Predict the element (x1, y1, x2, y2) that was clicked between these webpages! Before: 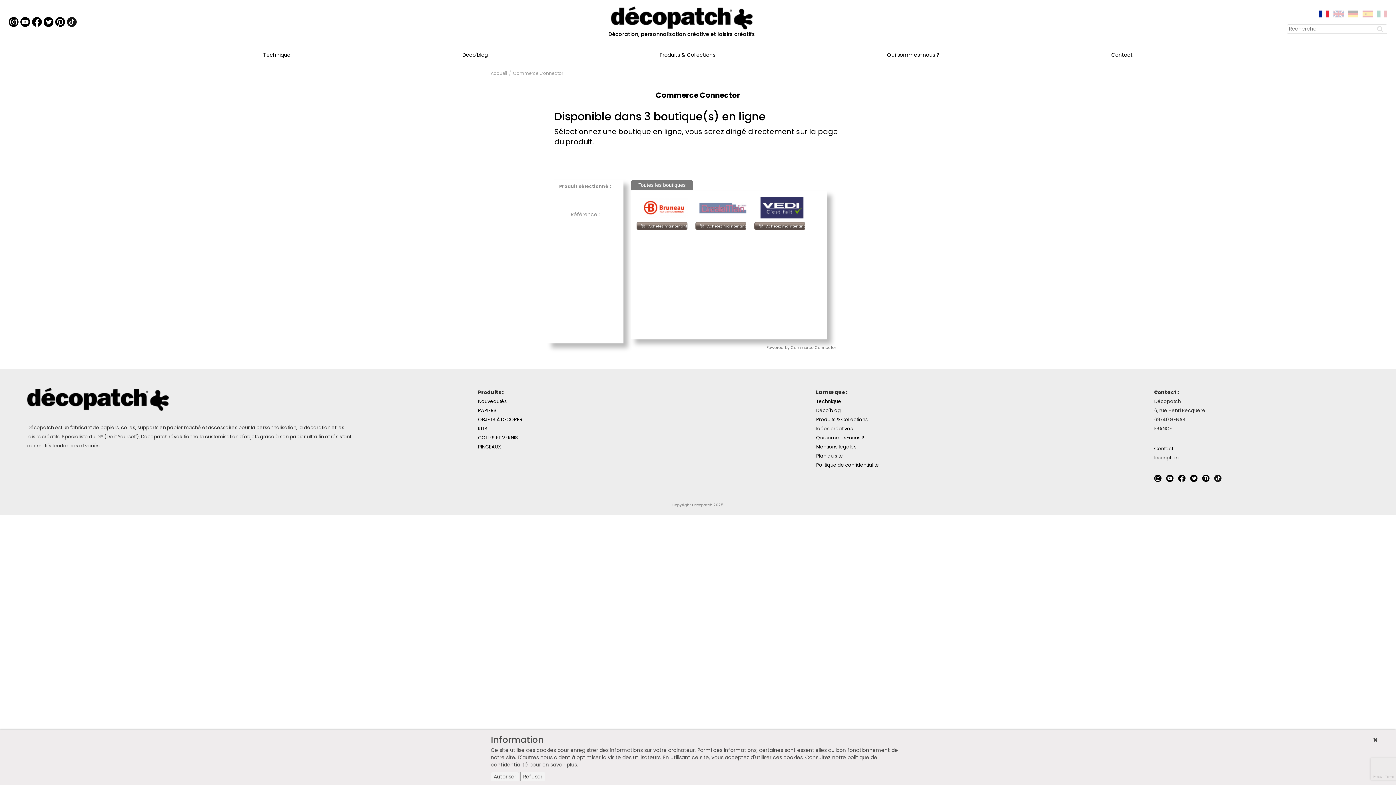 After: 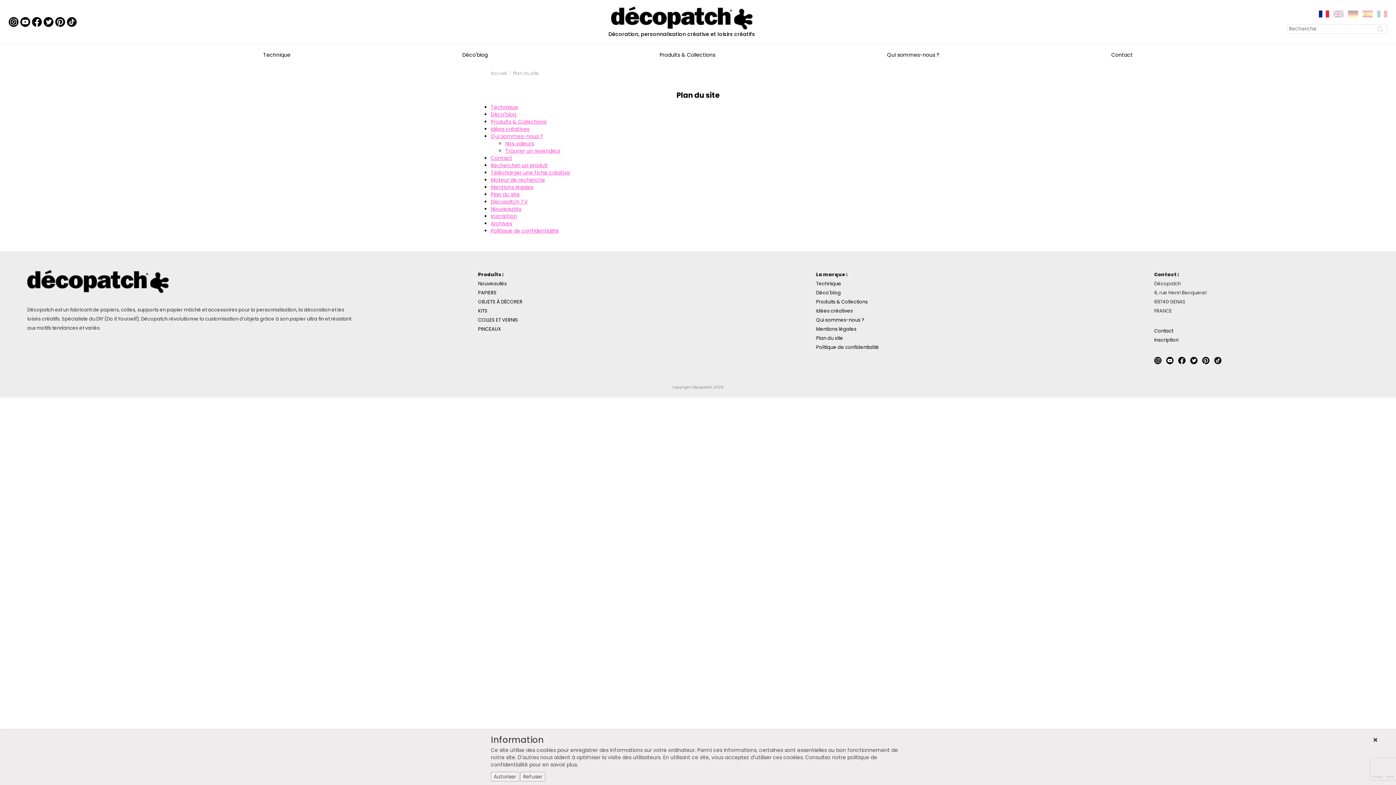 Action: bbox: (816, 452, 843, 459) label: Plan du site